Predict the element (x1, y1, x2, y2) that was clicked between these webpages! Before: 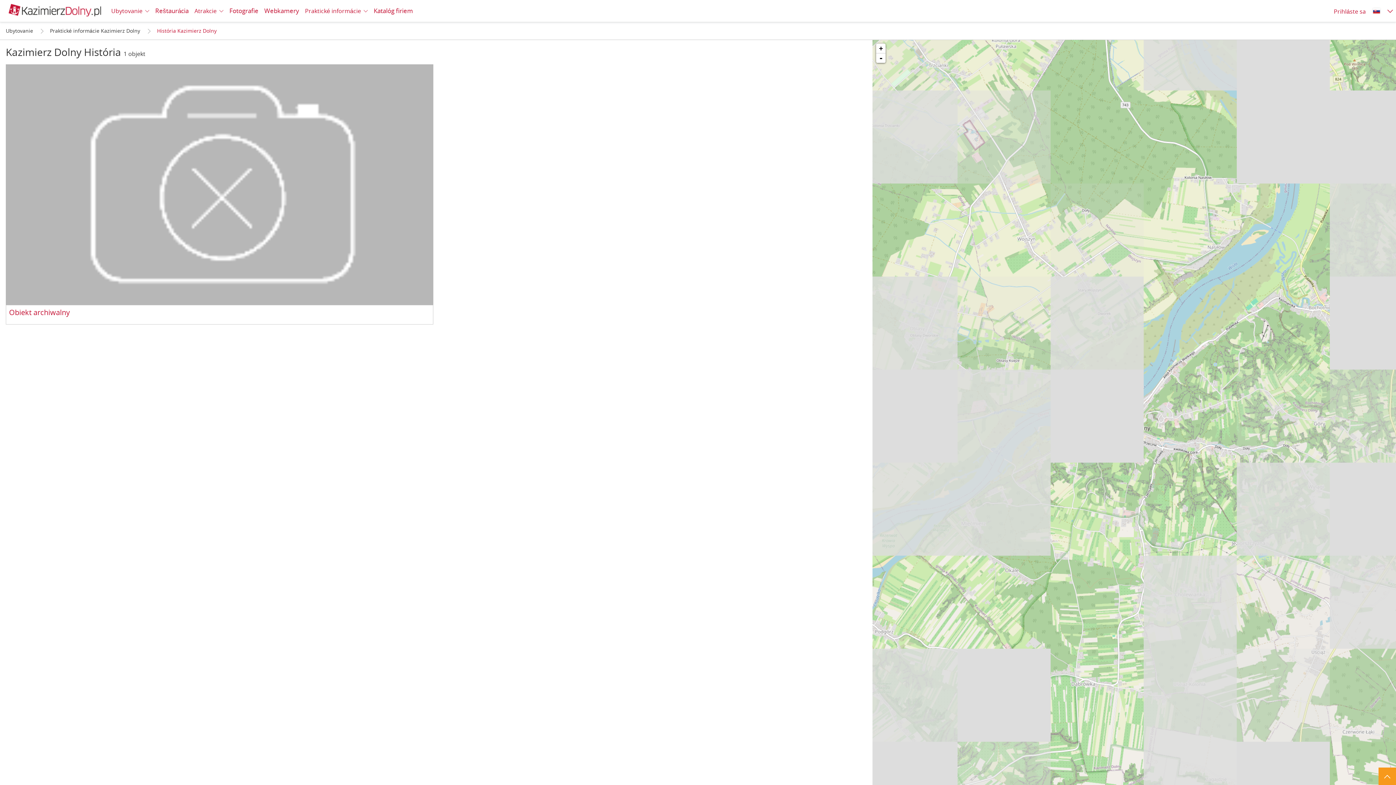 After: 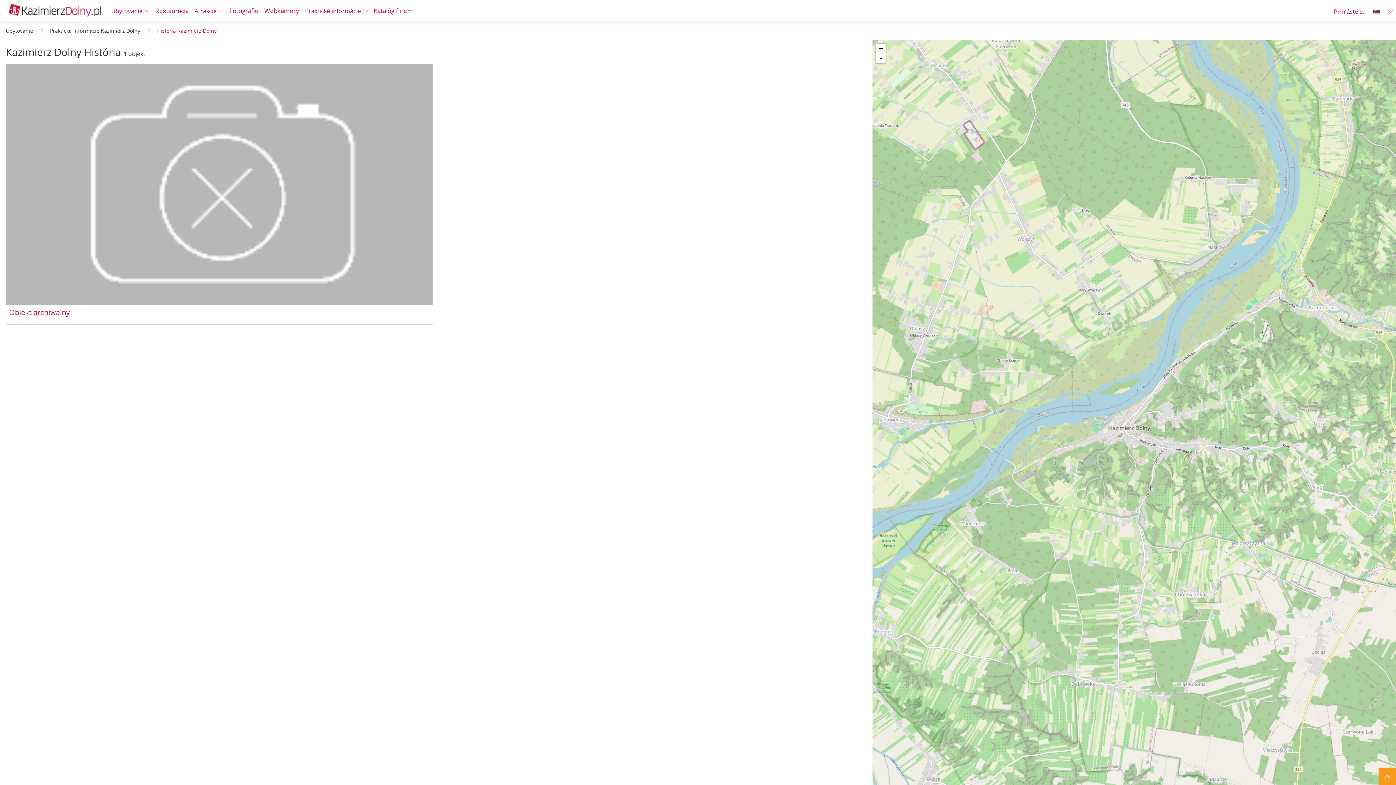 Action: bbox: (9, 308, 69, 317) label: Obiekt archiwalny